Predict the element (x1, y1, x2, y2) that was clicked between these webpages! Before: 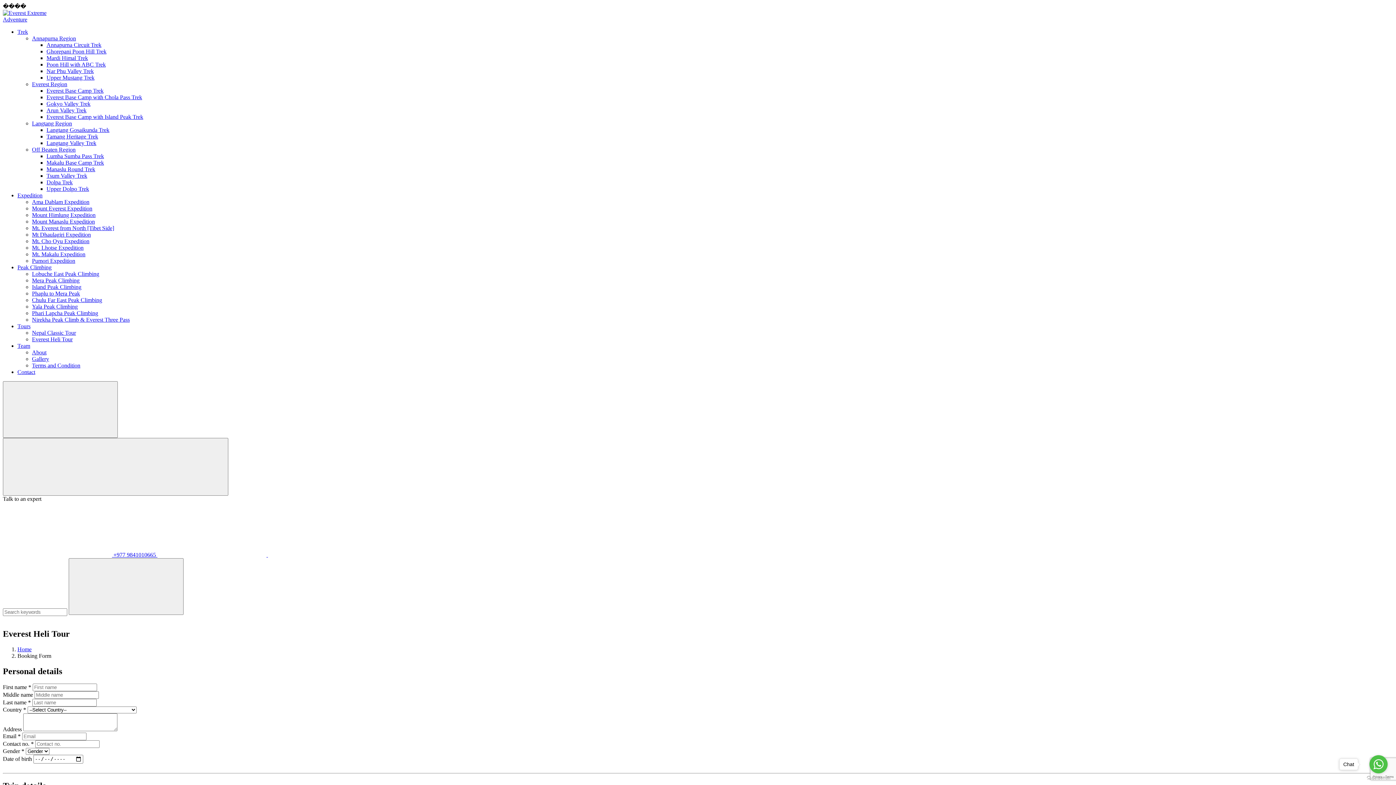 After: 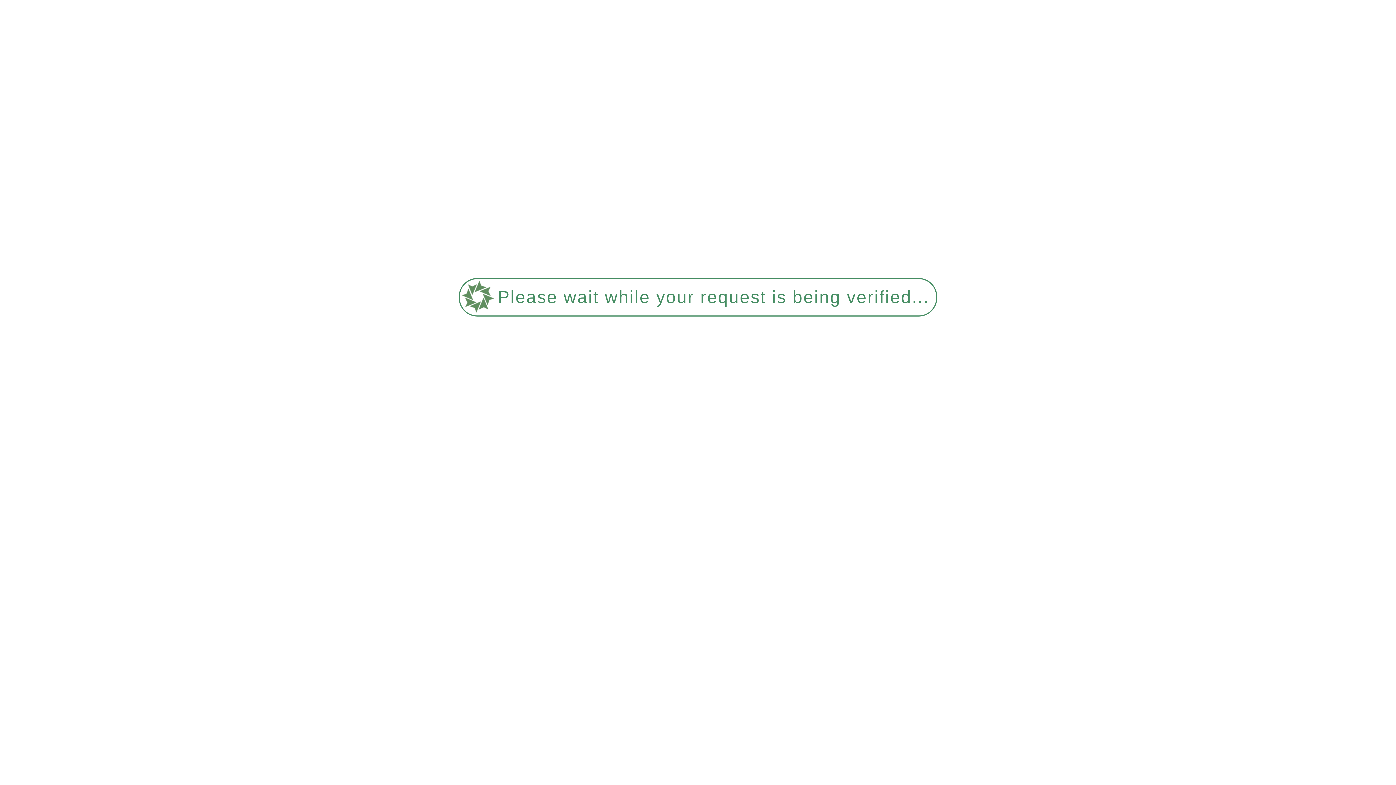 Action: bbox: (46, 159, 104, 165) label: Makalu Base Camp Trek